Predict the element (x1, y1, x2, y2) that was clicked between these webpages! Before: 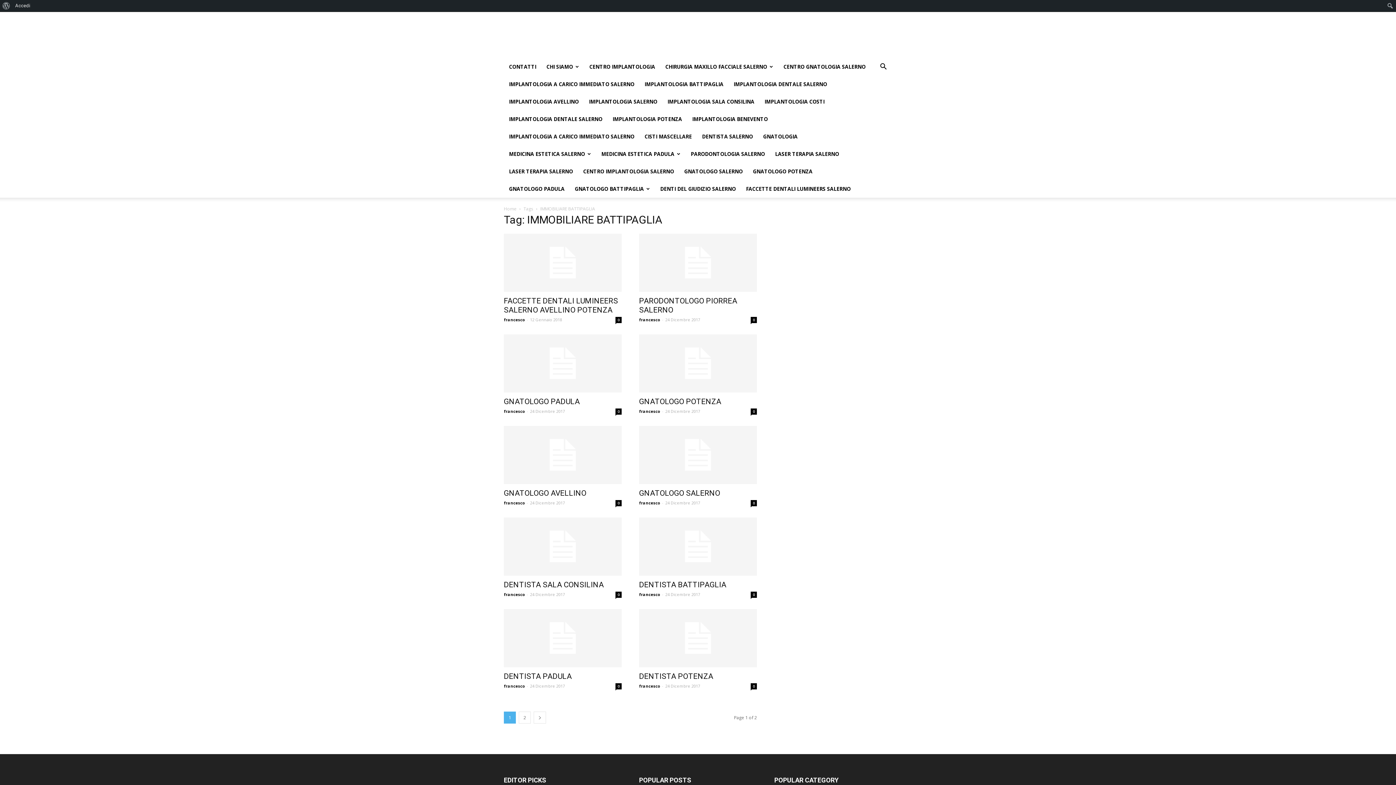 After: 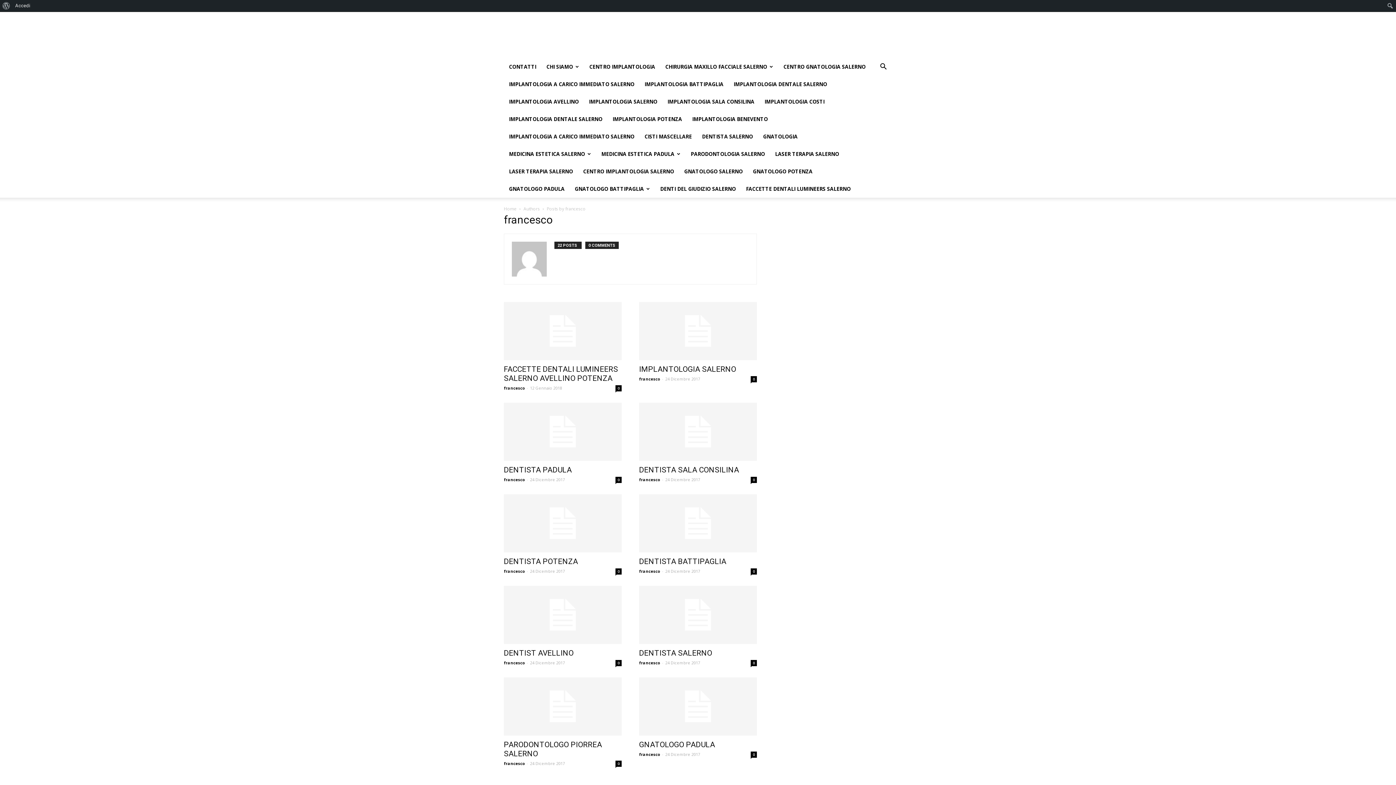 Action: label: francesco bbox: (639, 500, 660, 505)